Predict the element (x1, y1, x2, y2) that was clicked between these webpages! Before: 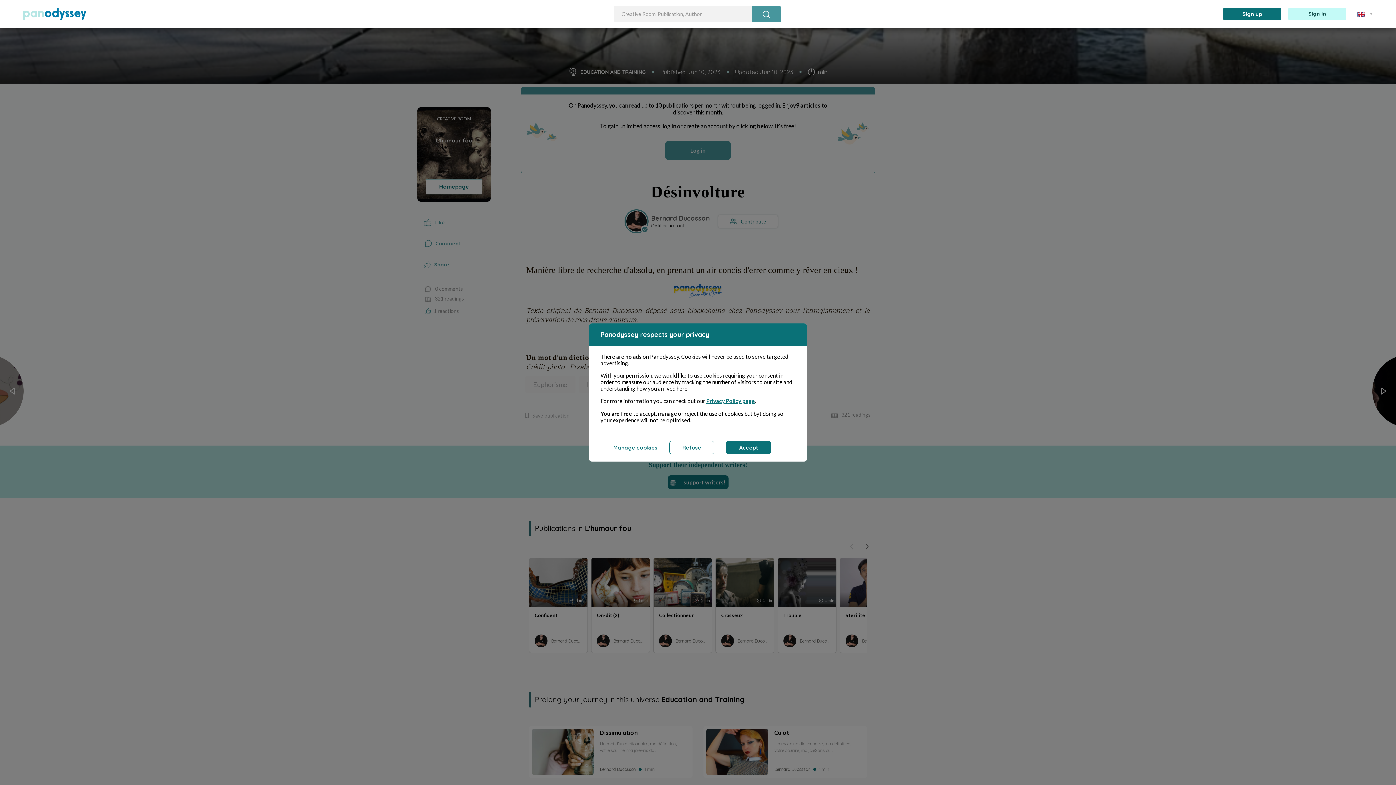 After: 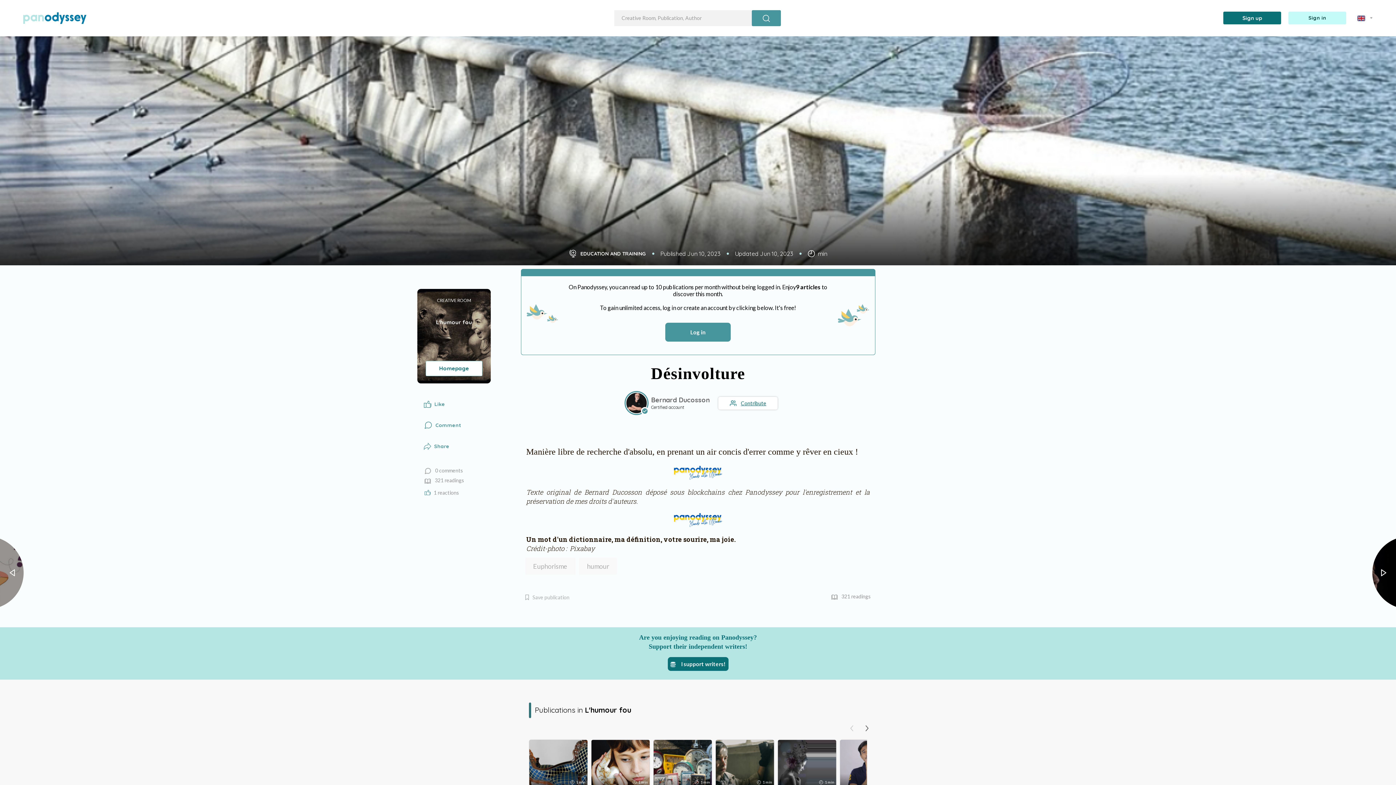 Action: bbox: (726, 441, 771, 454) label: Accept